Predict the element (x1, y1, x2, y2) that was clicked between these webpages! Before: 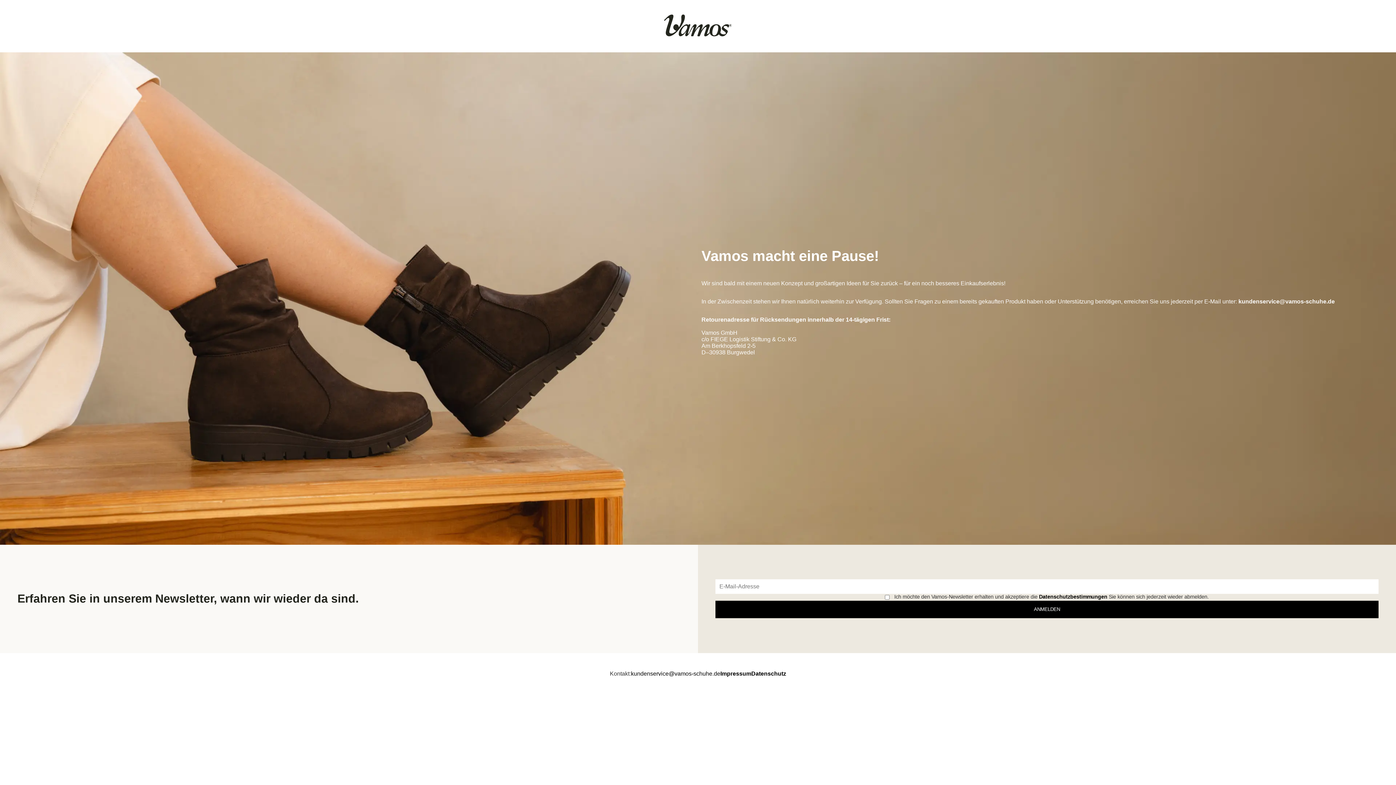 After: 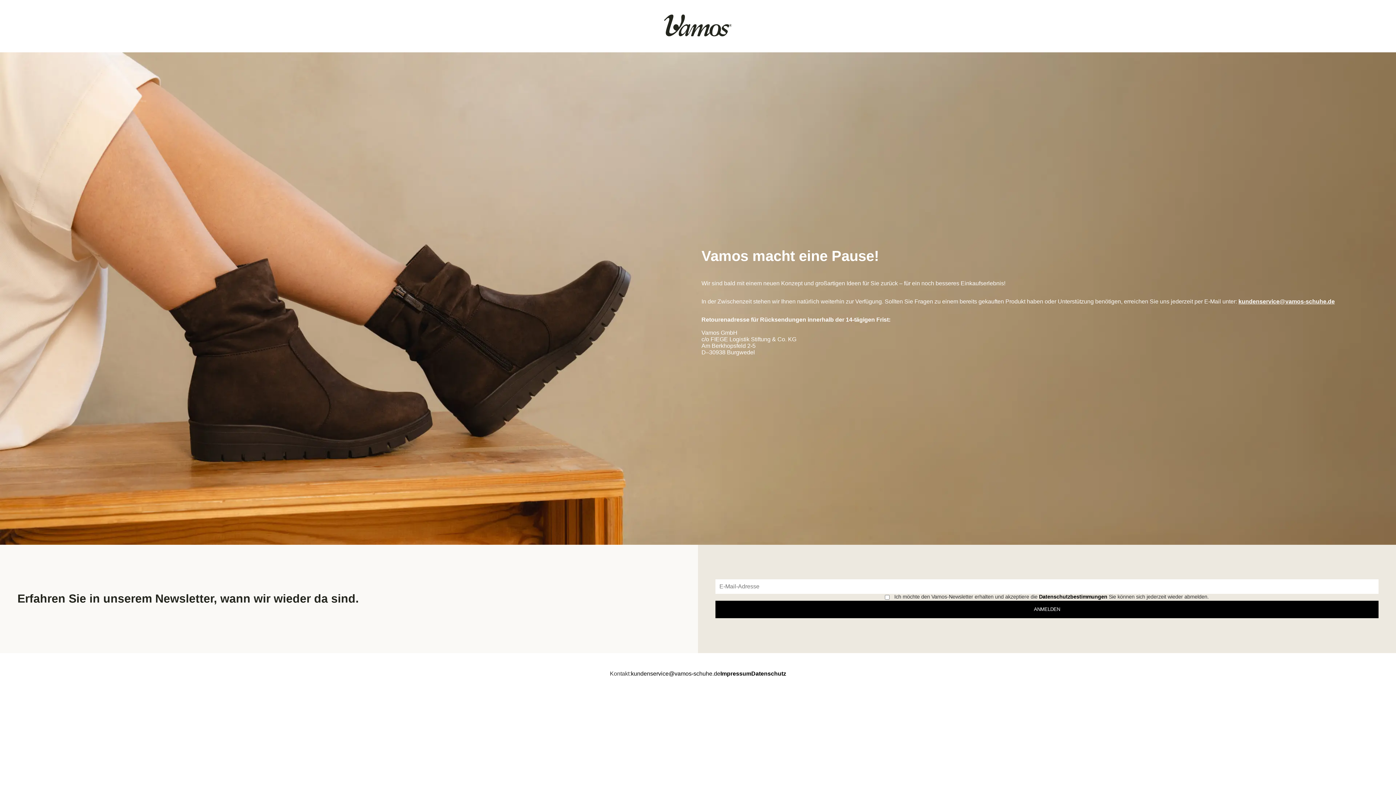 Action: bbox: (1238, 298, 1335, 304) label: kundenservice@vamos-schuhe.de